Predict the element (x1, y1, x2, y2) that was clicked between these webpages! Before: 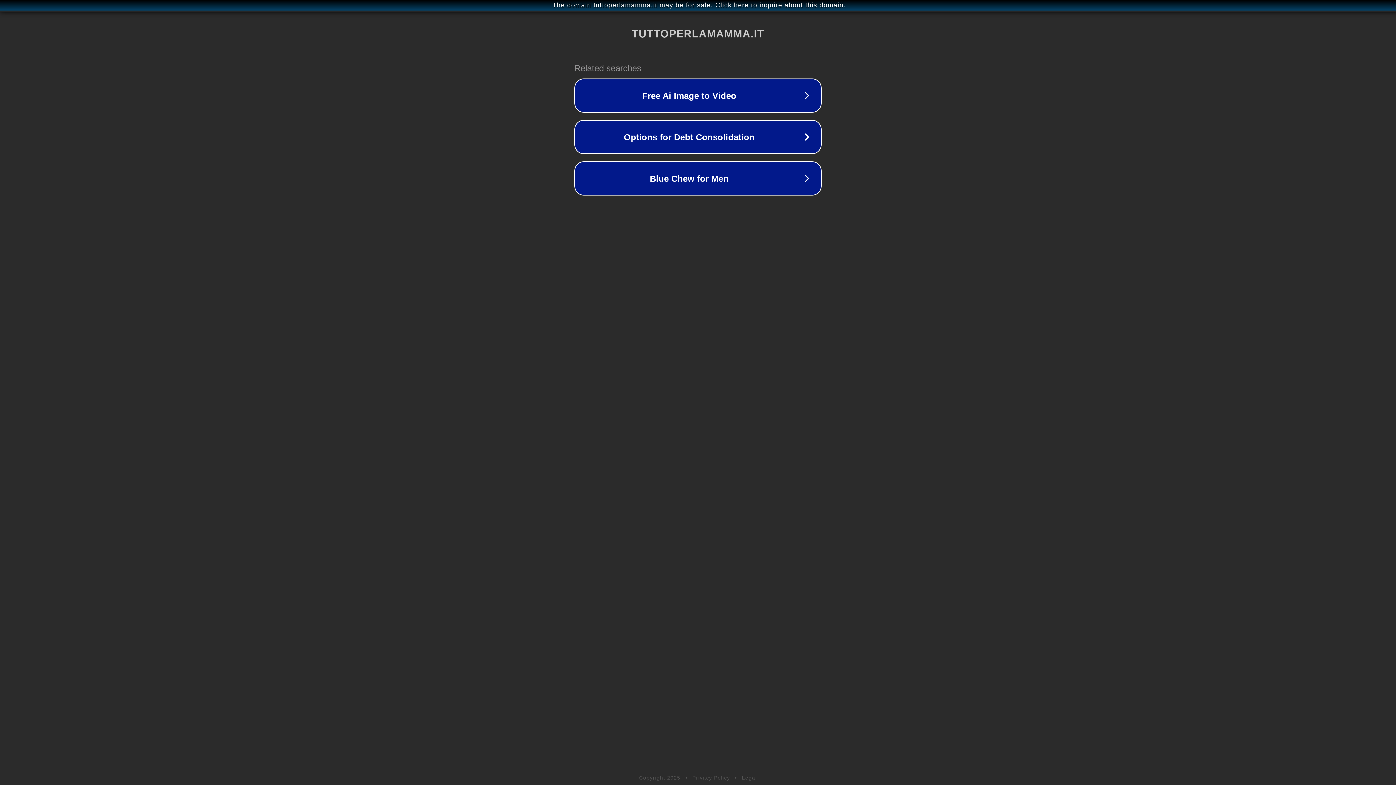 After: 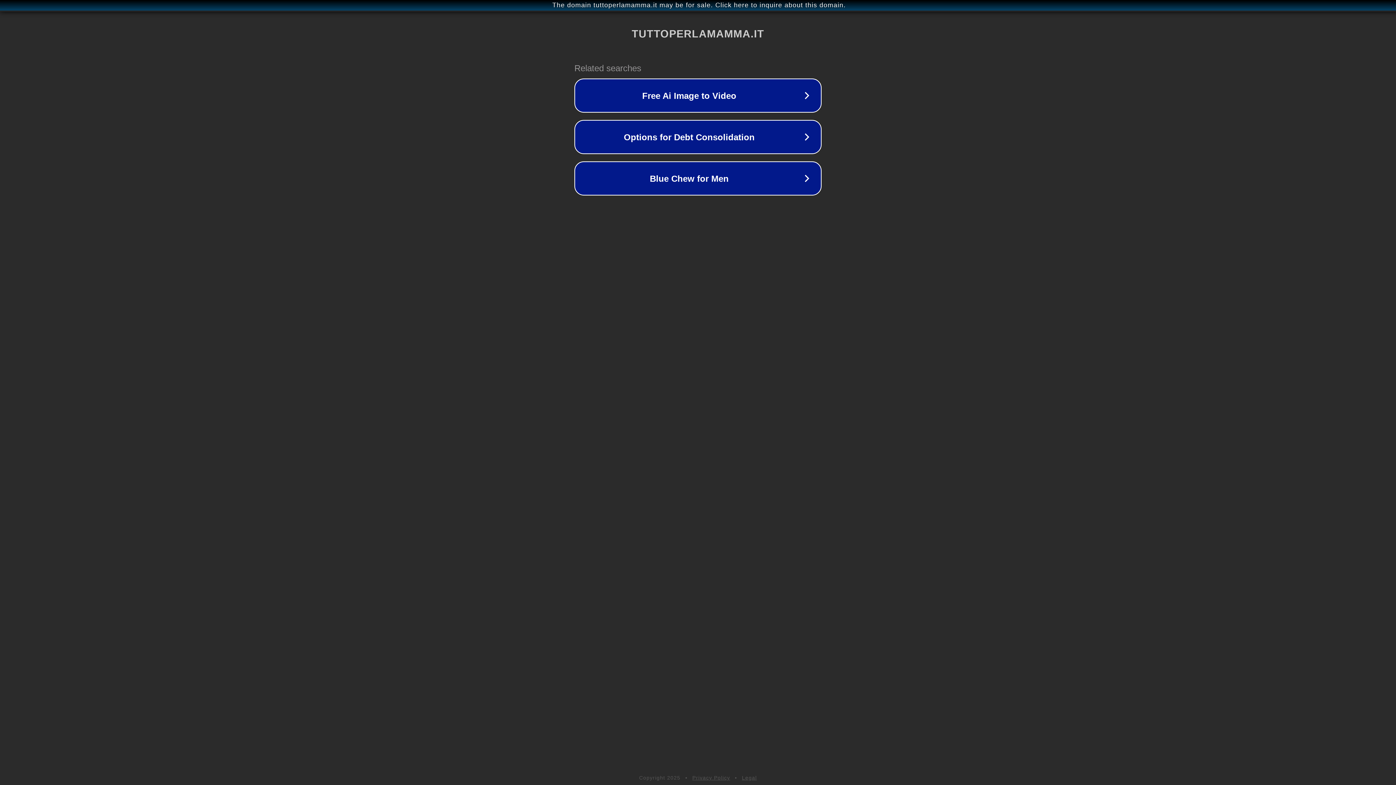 Action: bbox: (692, 775, 730, 781) label: Privacy Policy